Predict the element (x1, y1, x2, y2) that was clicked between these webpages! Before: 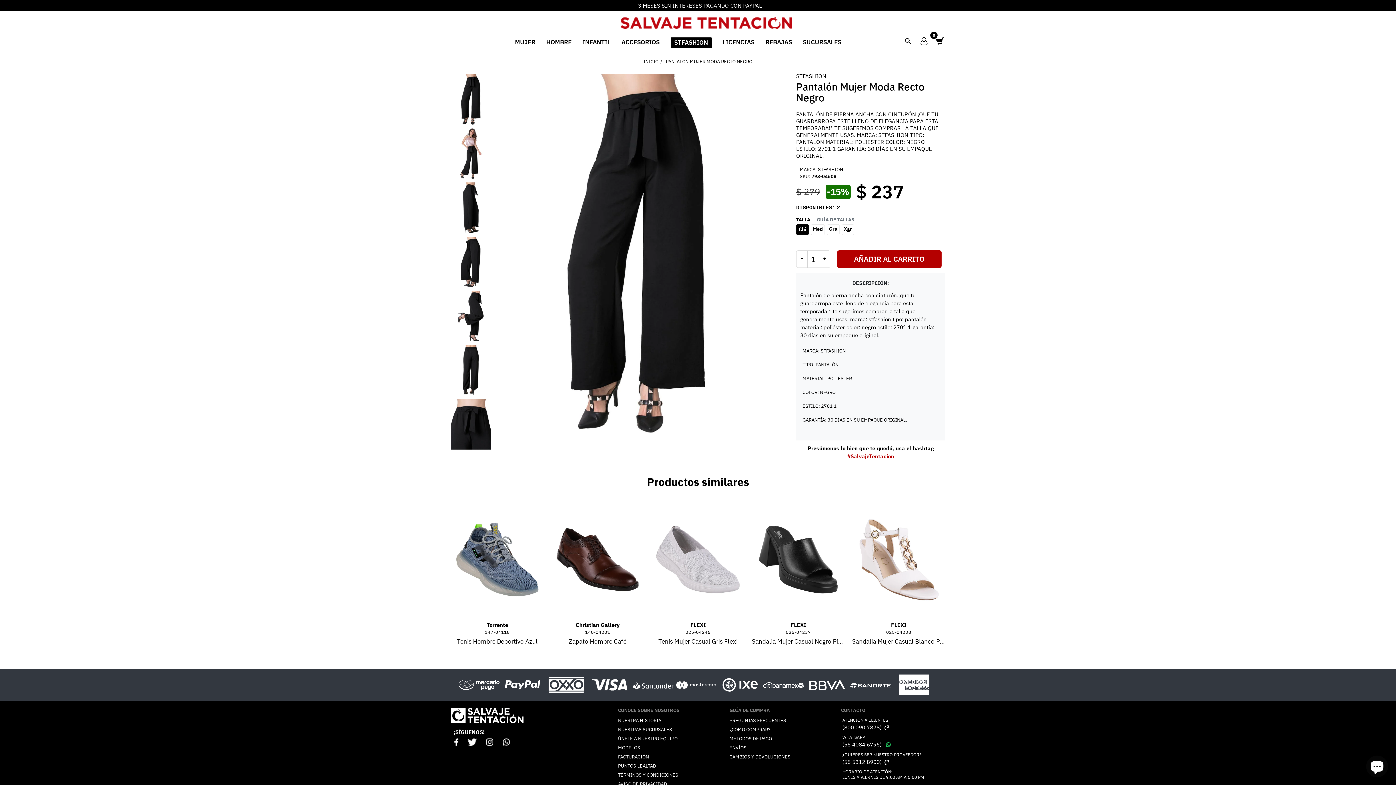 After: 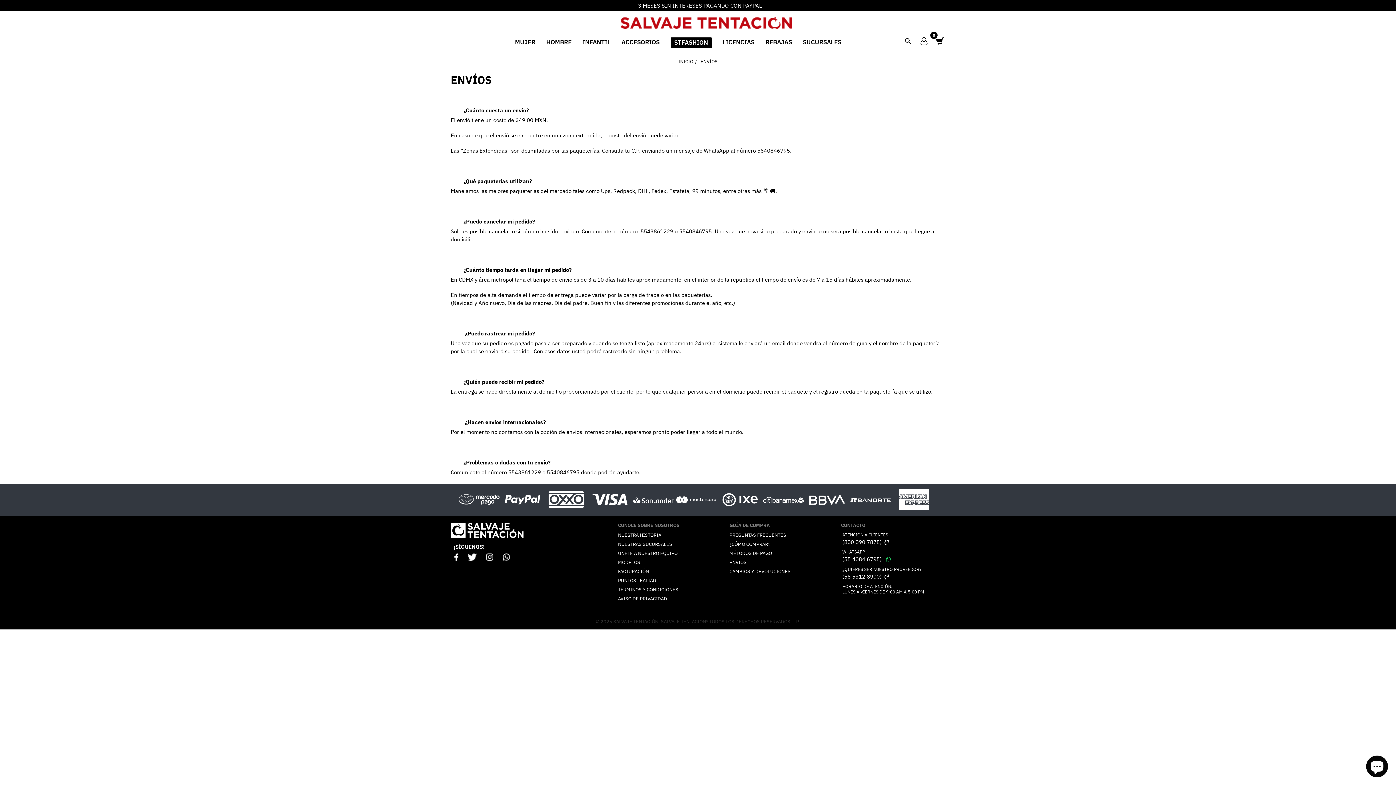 Action: label: ENVÍOS bbox: (729, 745, 746, 751)